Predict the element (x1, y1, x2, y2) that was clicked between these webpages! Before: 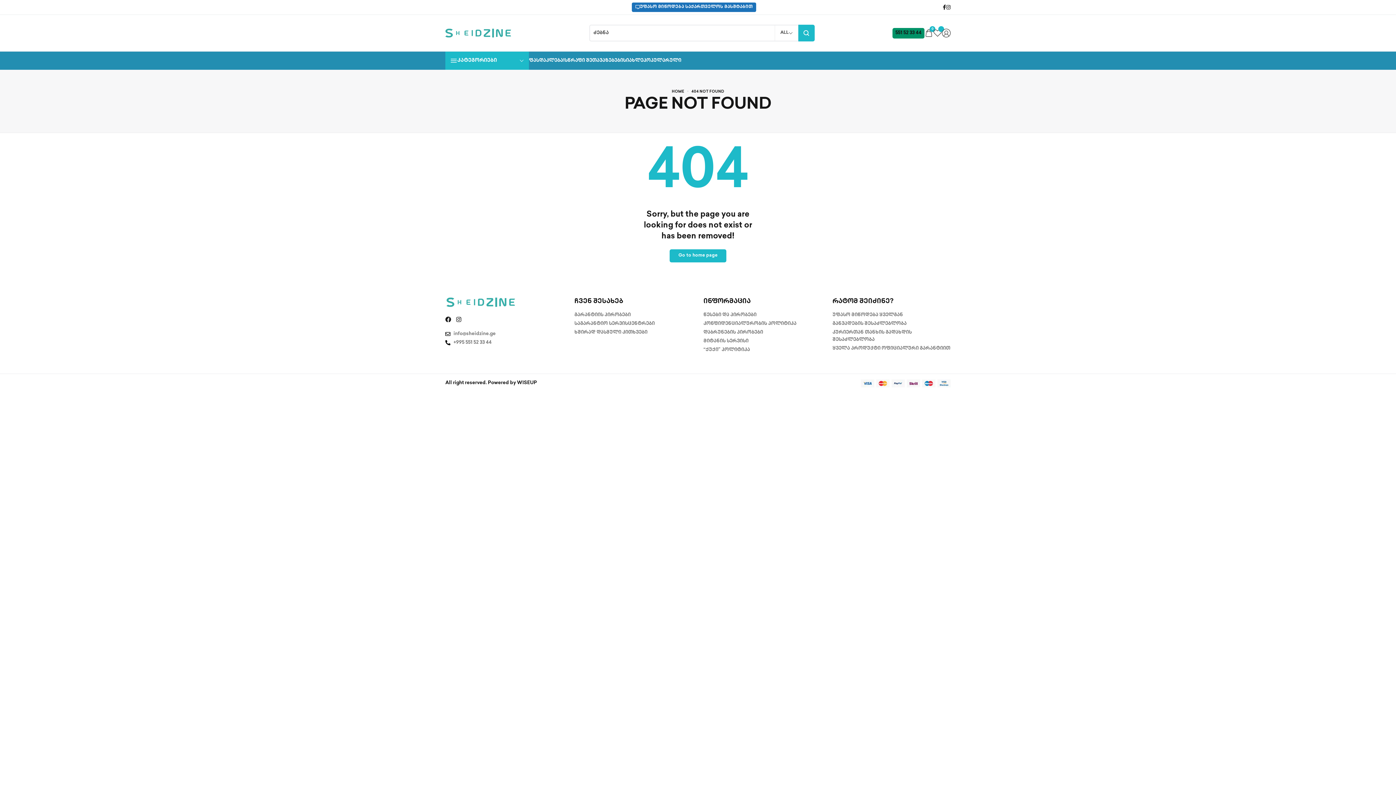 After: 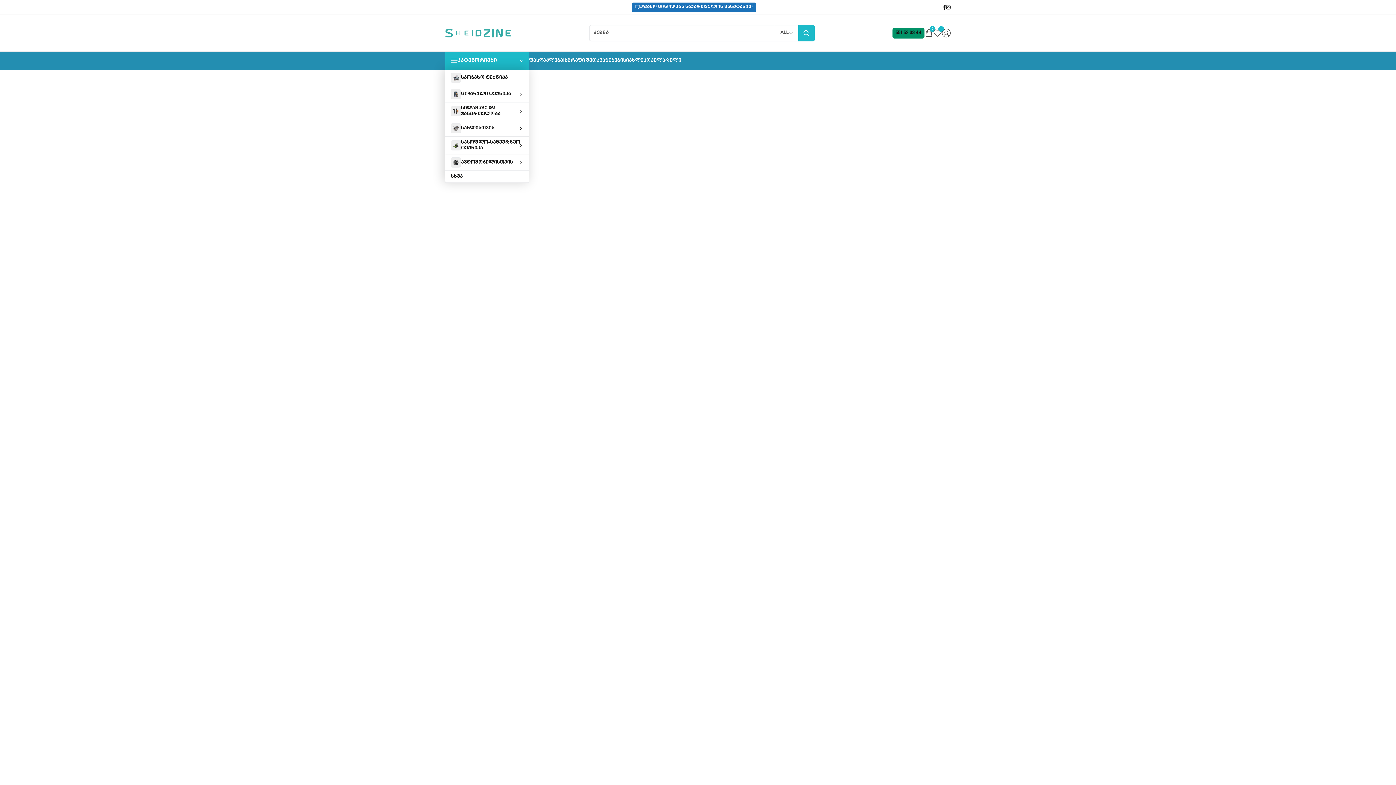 Action: label: Go to home page bbox: (669, 249, 726, 262)